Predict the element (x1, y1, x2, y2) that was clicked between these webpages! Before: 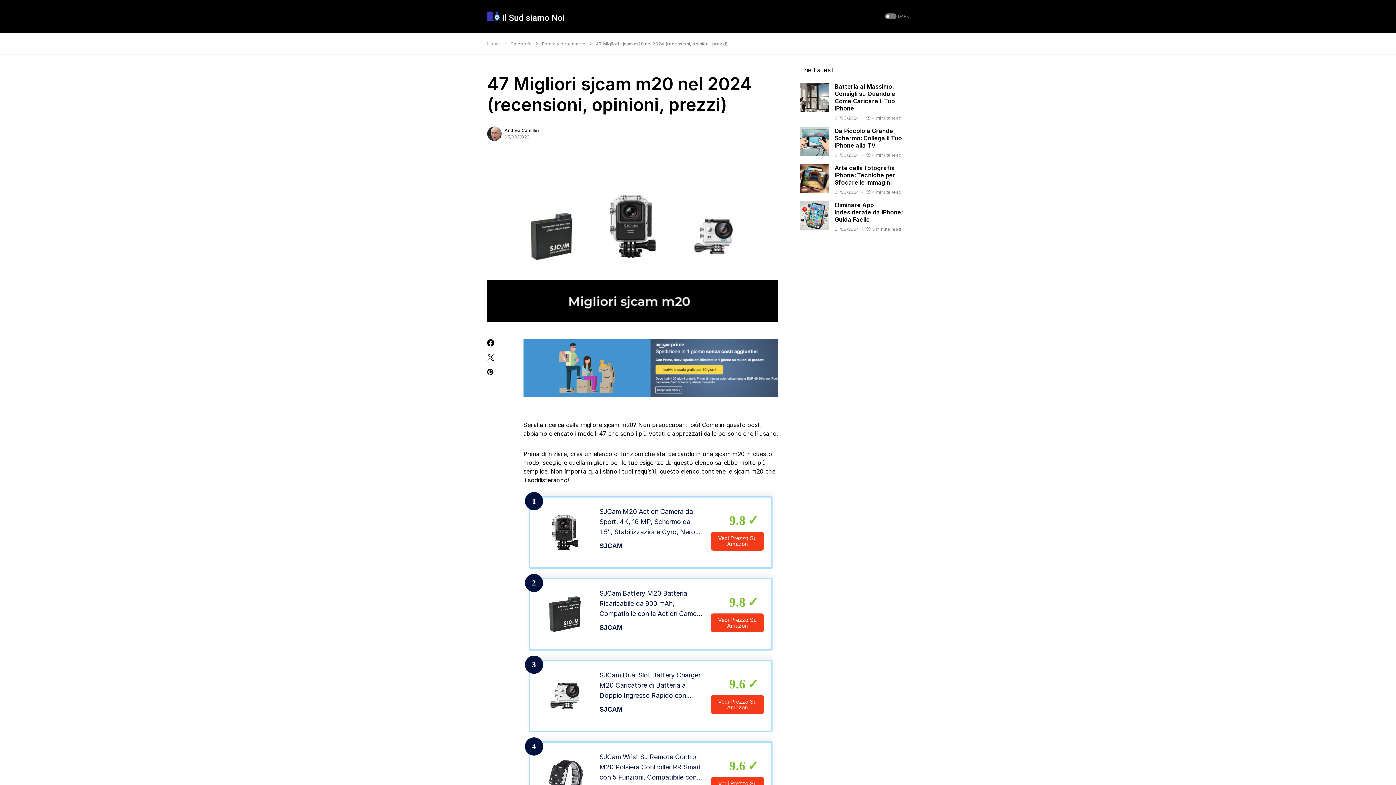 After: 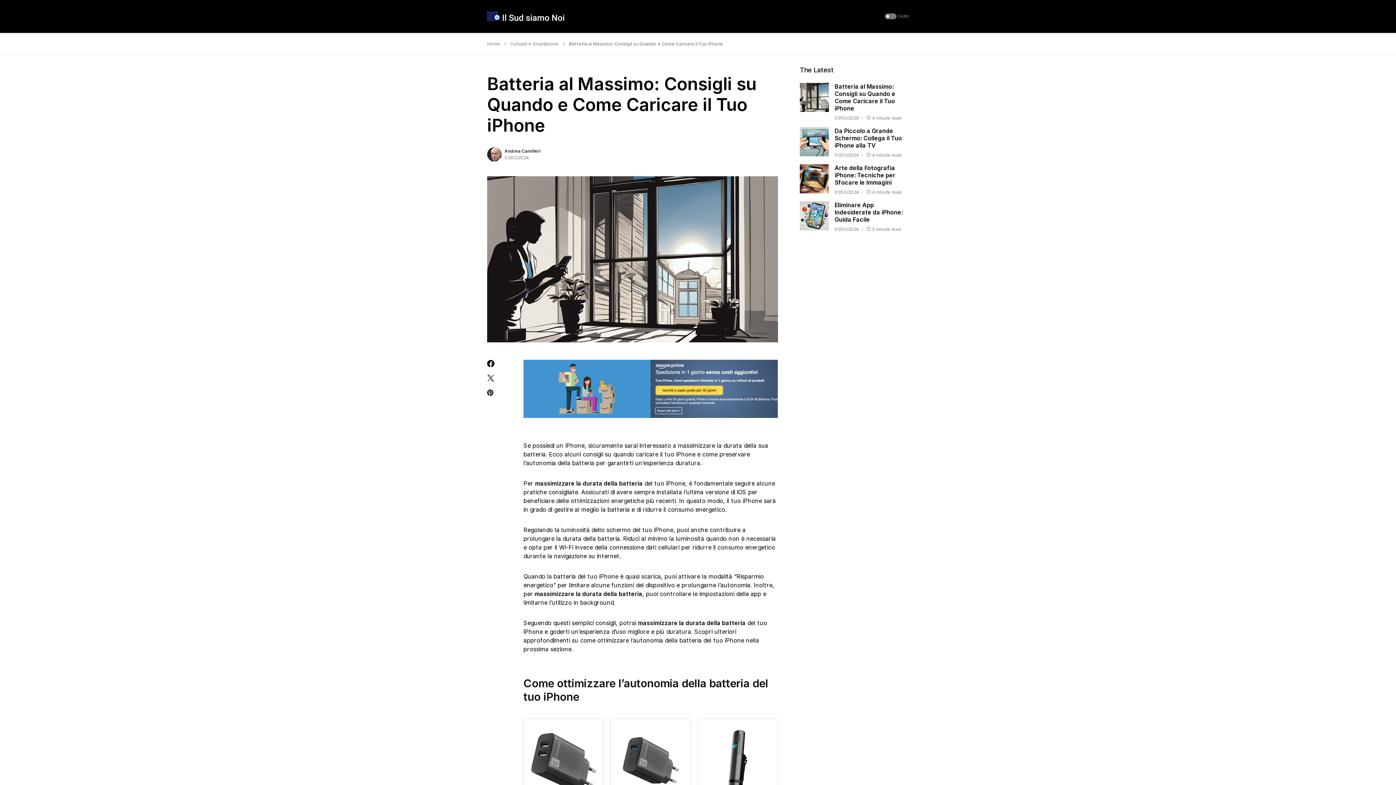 Action: bbox: (834, 82, 895, 112) label: Batteria al Massimo: Consigli su Quando e Come Caricare il Tuo iPhone